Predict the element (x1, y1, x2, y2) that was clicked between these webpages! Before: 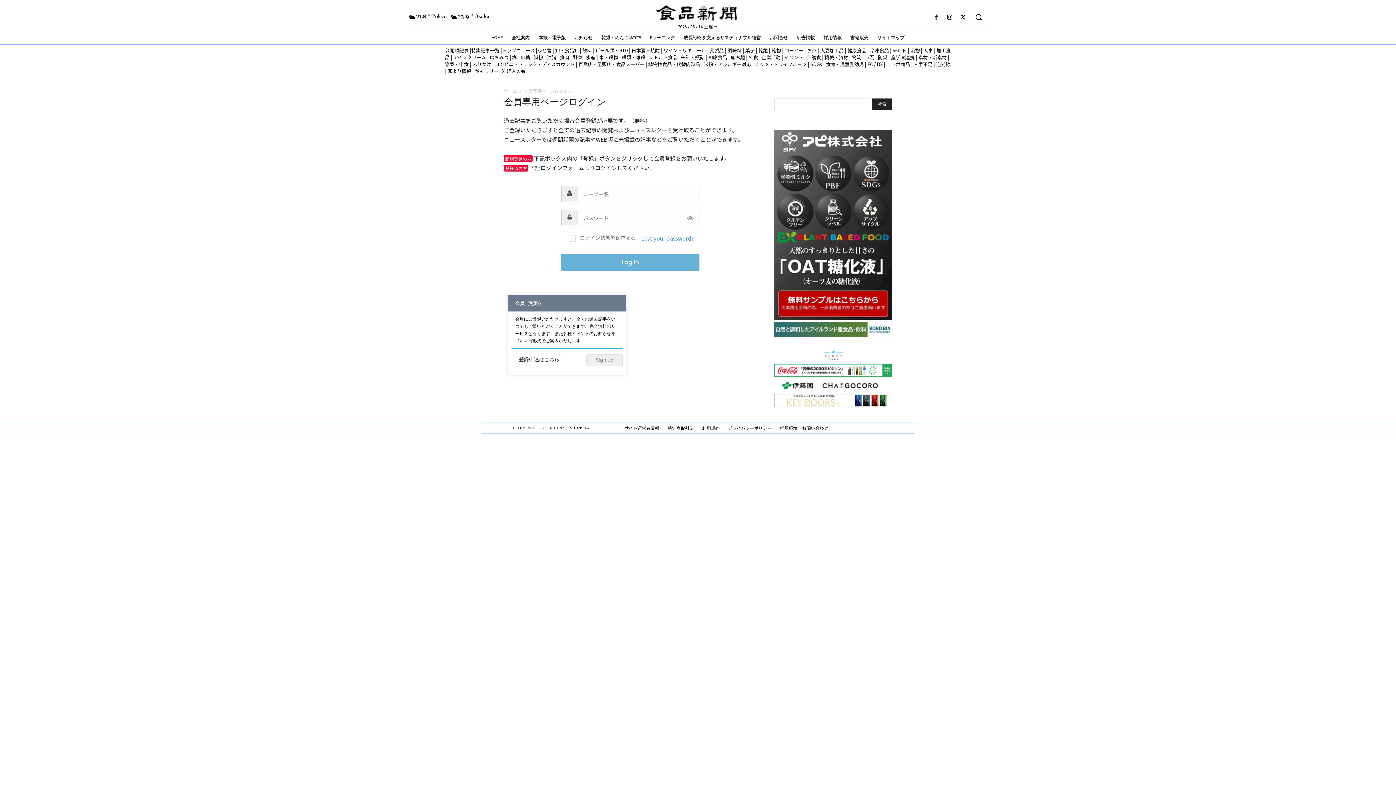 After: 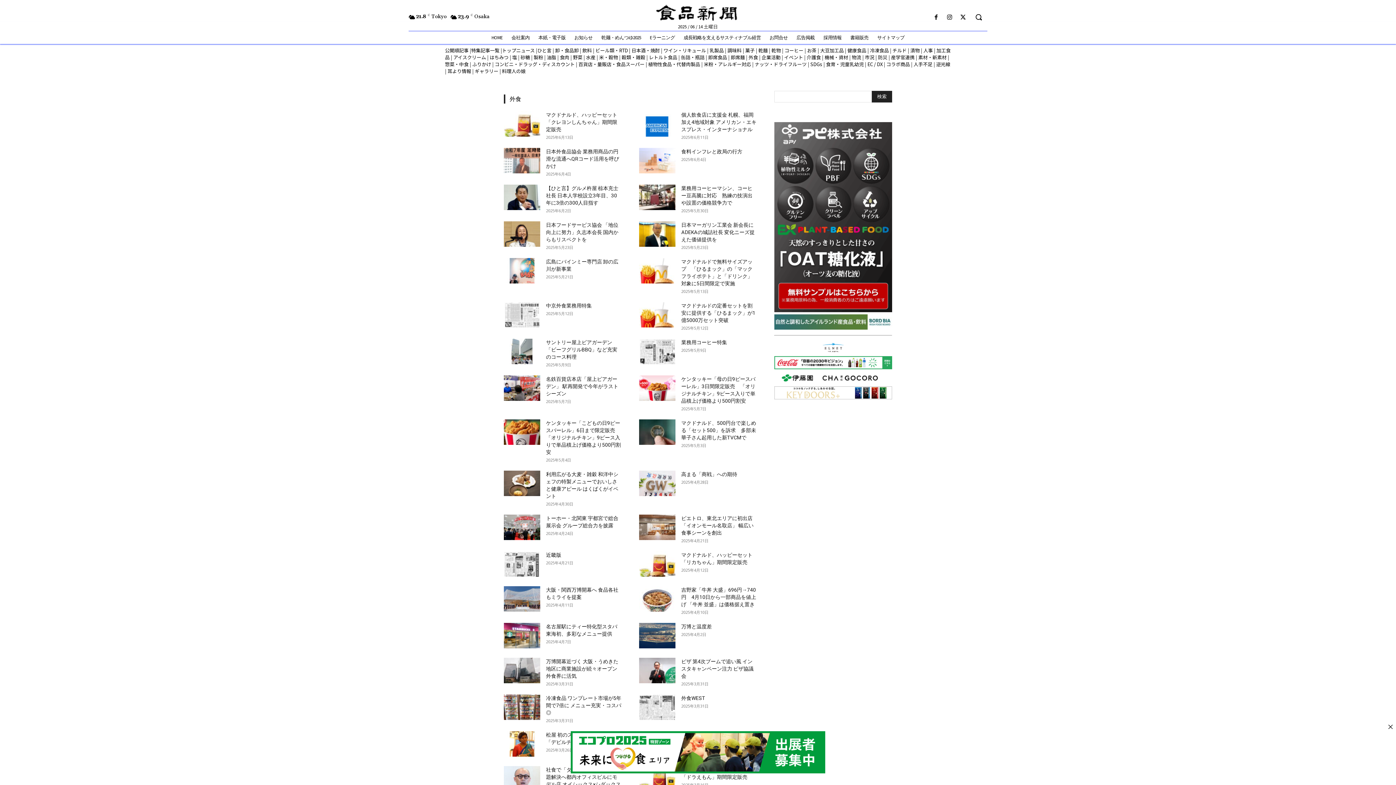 Action: label: 外食 bbox: (748, 53, 758, 60)